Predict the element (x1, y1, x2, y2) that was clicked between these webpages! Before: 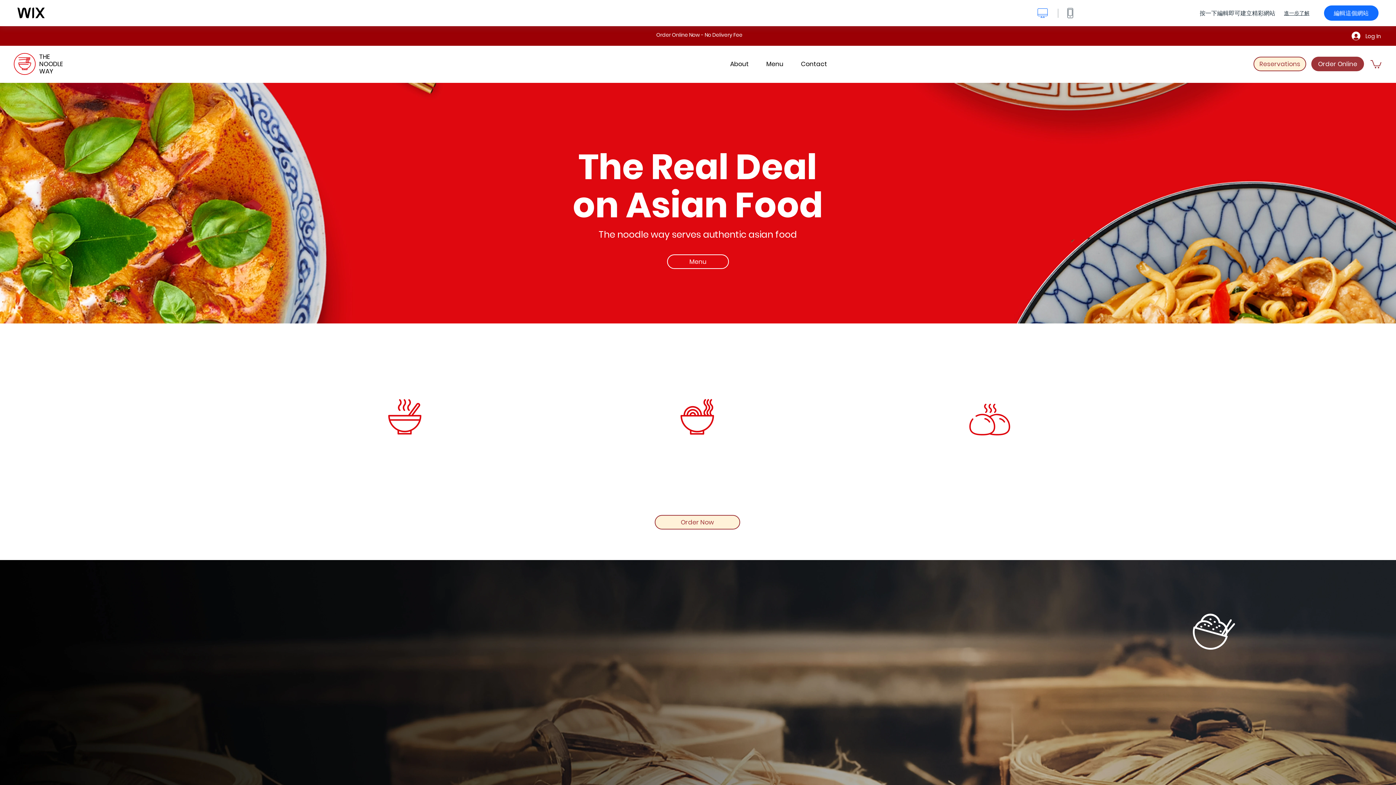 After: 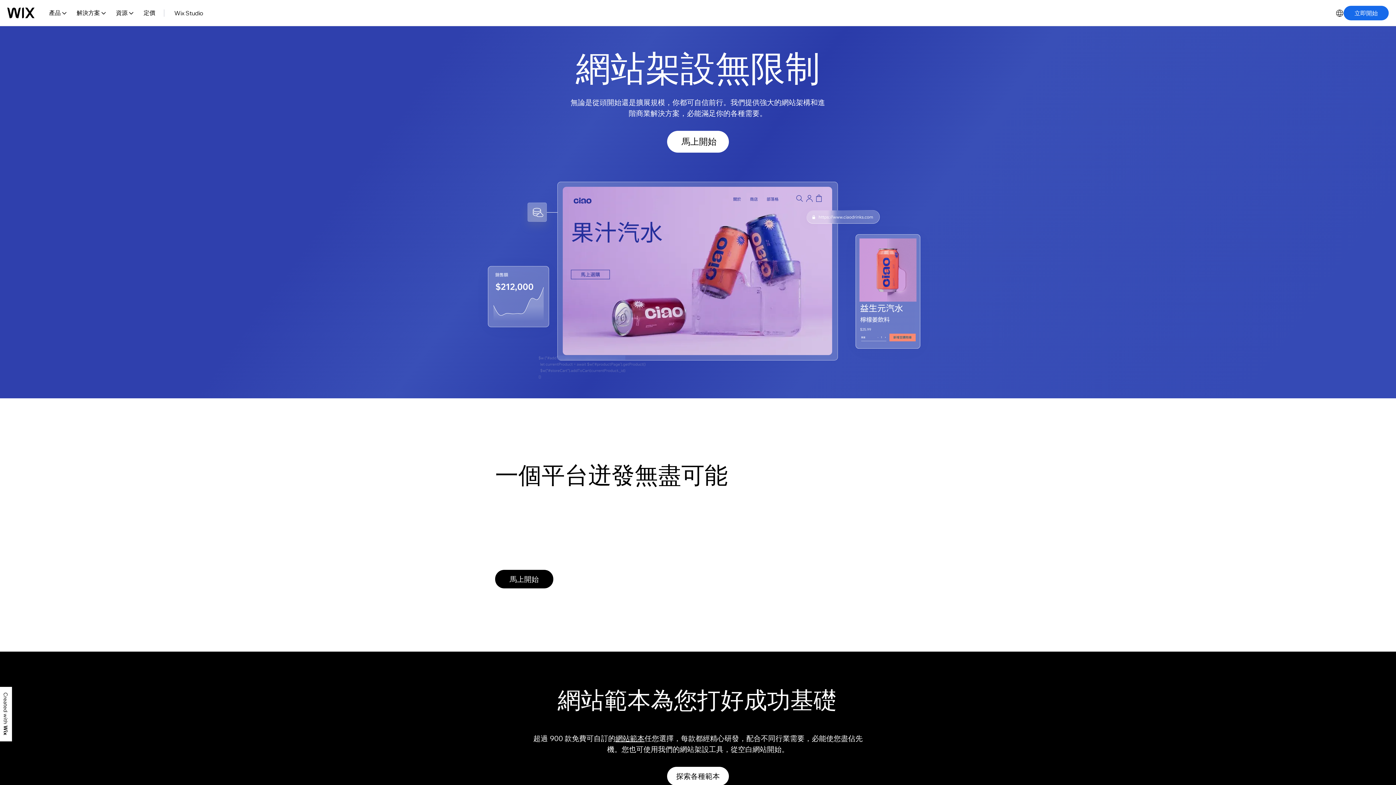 Action: label: wix.com bbox: (17, 7, 44, 18)